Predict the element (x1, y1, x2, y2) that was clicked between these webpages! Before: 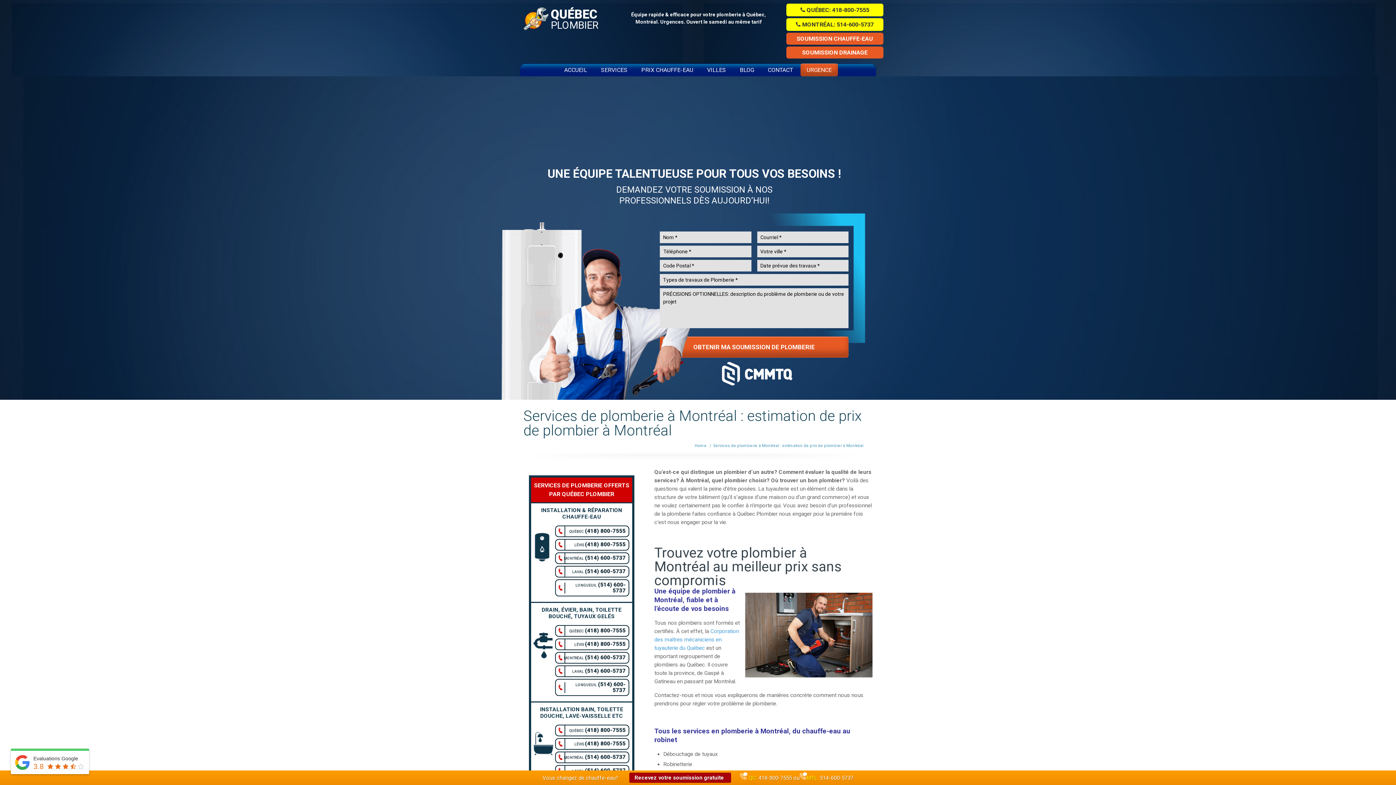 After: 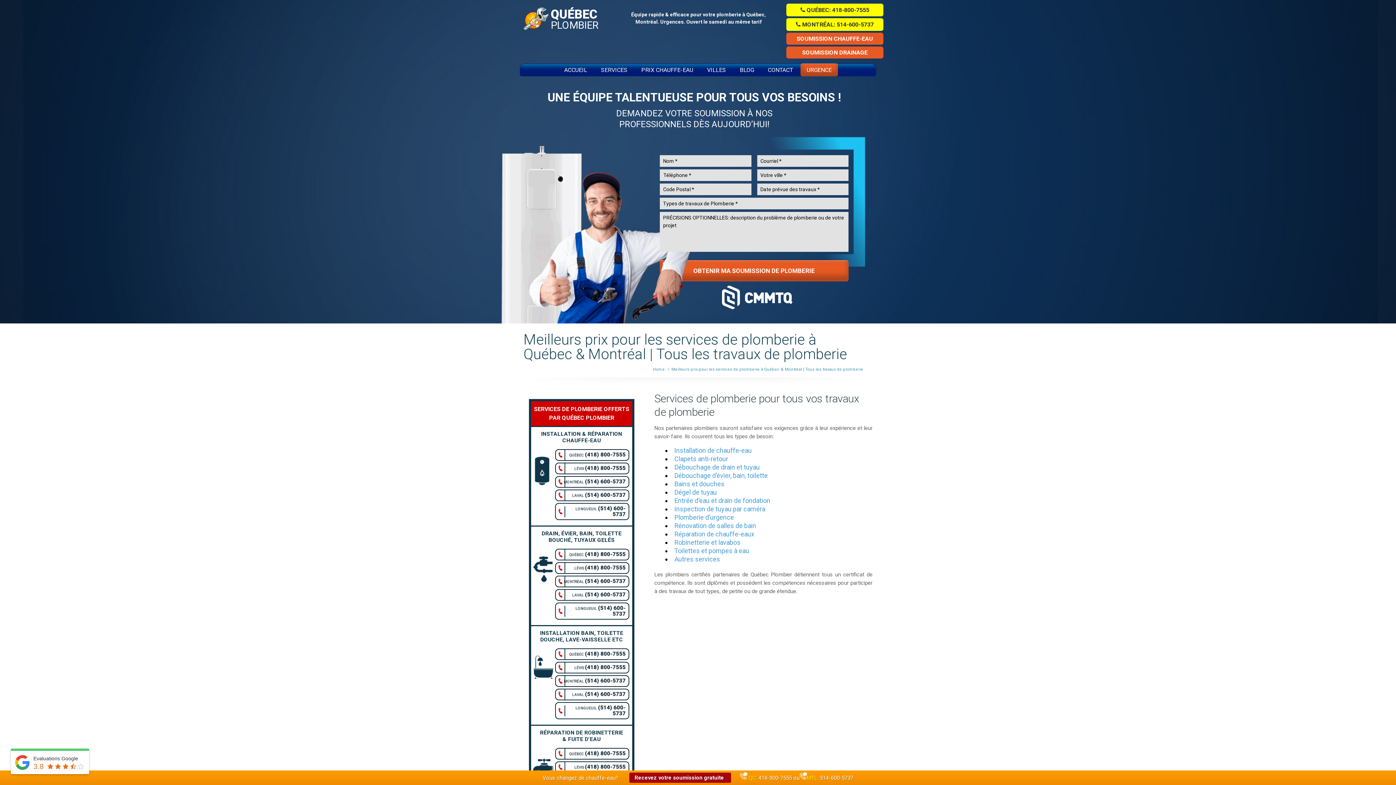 Action: bbox: (594, 63, 633, 76) label: SERVICES